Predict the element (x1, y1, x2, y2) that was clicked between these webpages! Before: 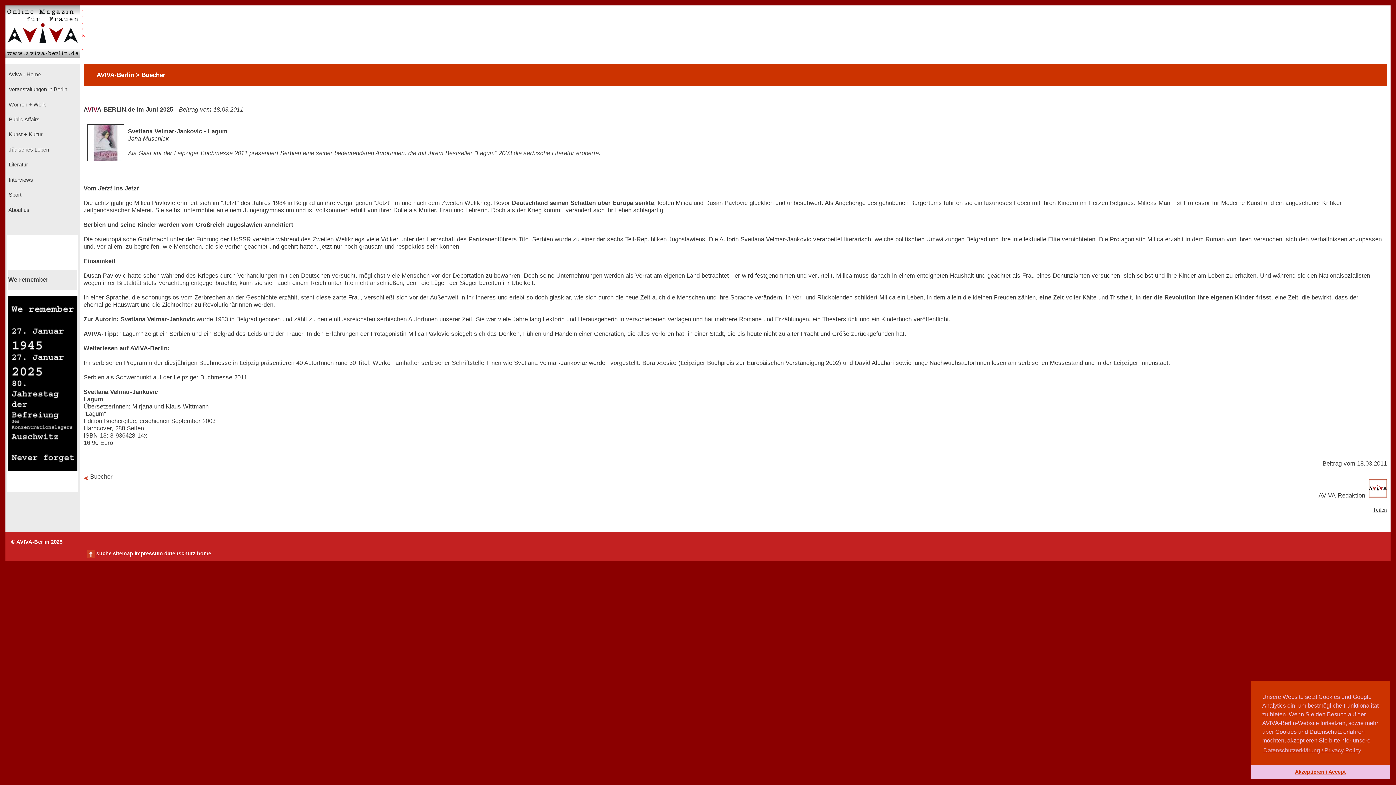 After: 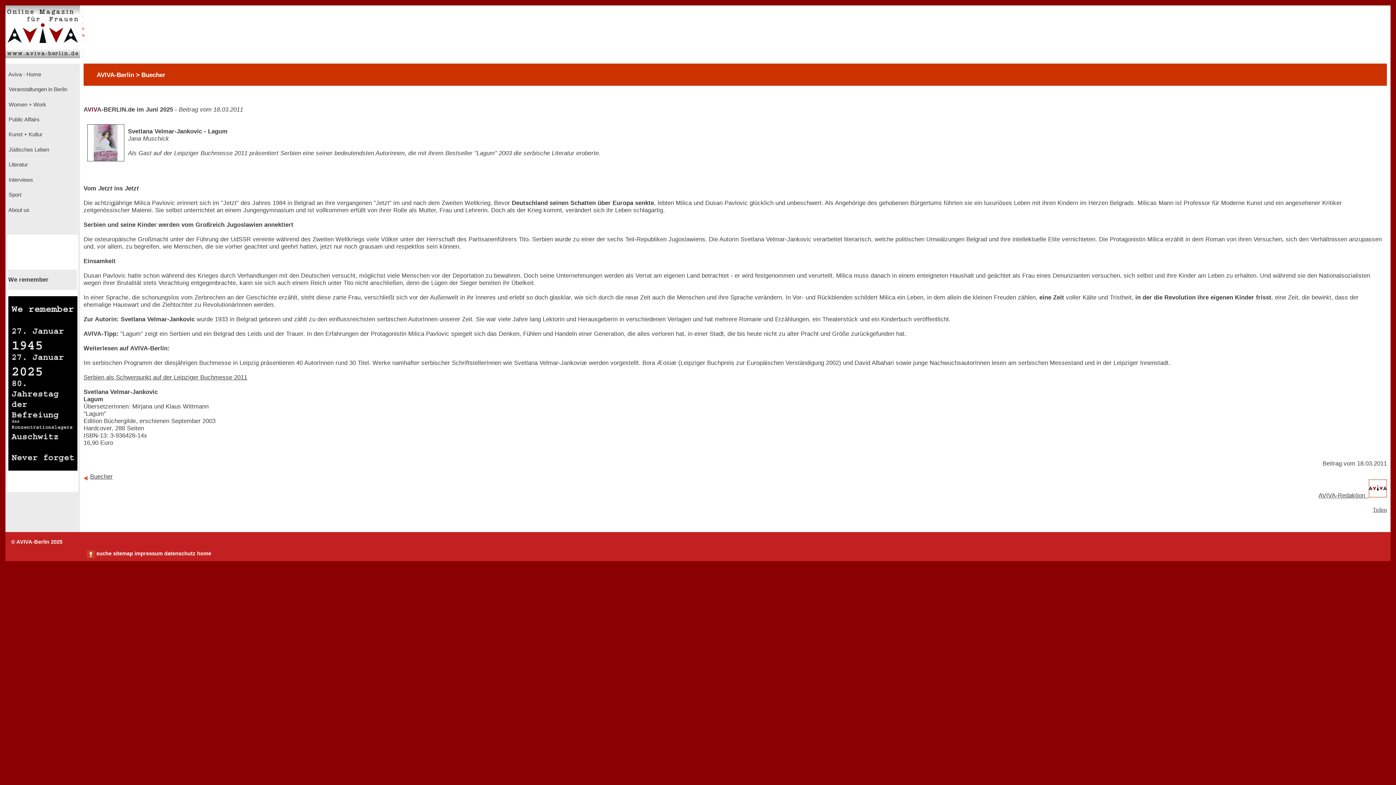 Action: label: dismiss cookie message bbox: (1250, 765, 1390, 779)